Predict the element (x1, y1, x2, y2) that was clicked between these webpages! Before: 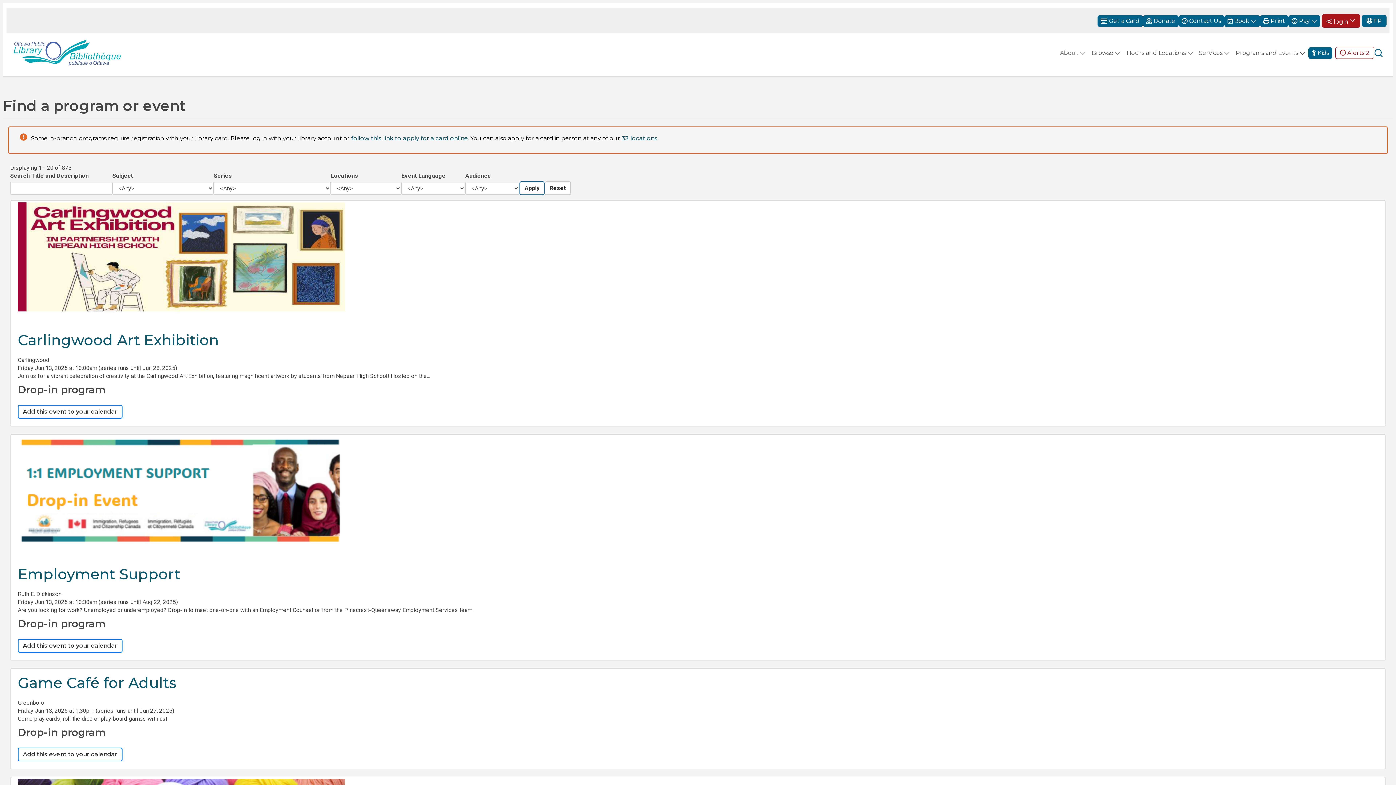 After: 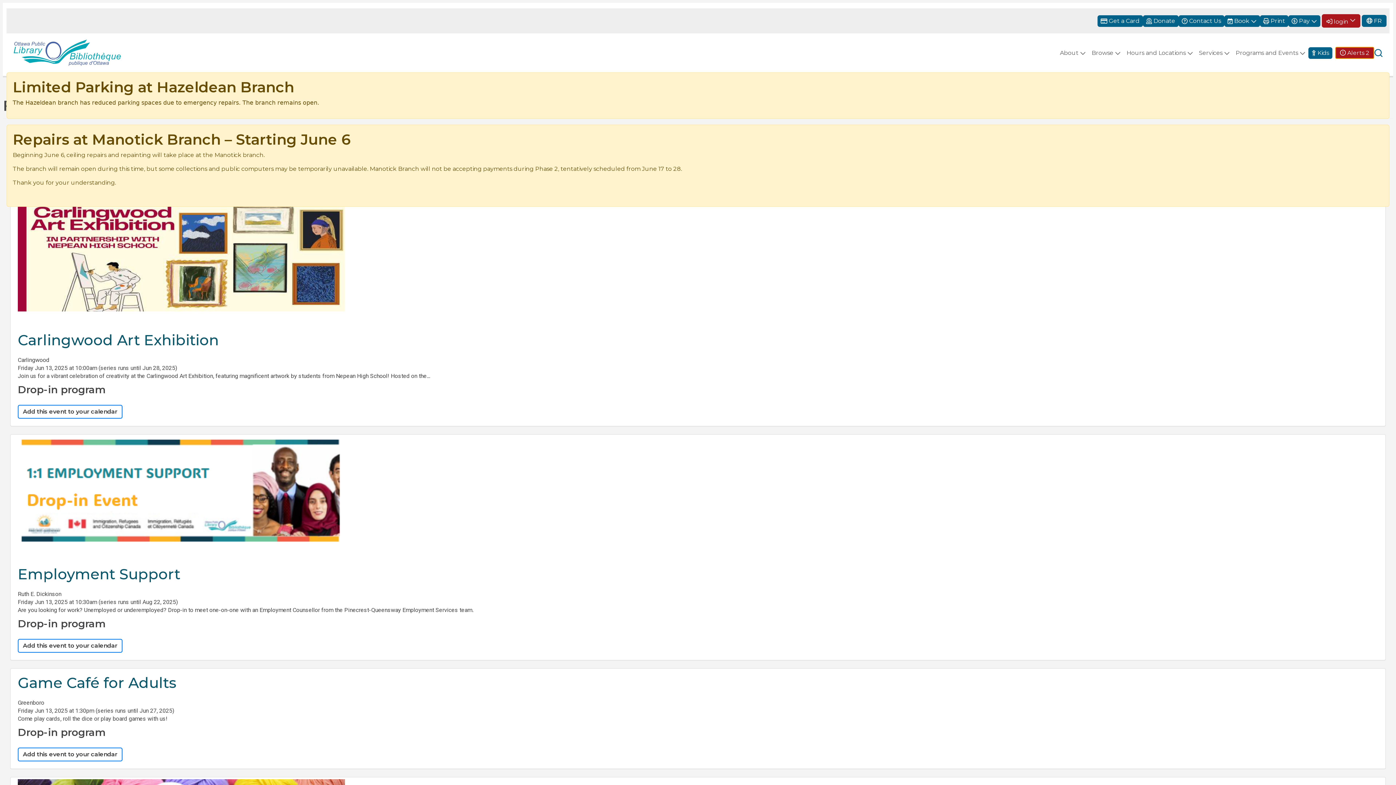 Action: label: Alerts 2 bbox: (1335, 46, 1374, 58)